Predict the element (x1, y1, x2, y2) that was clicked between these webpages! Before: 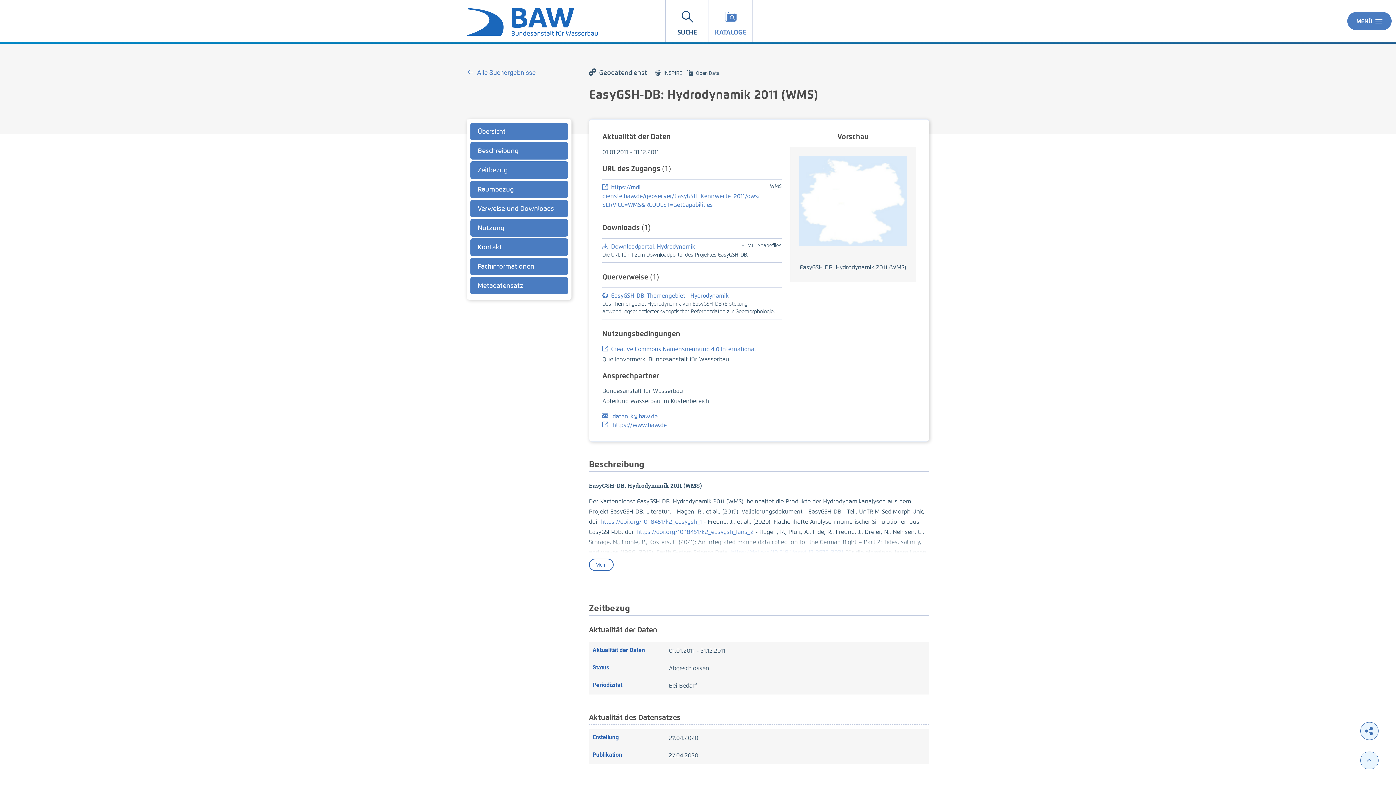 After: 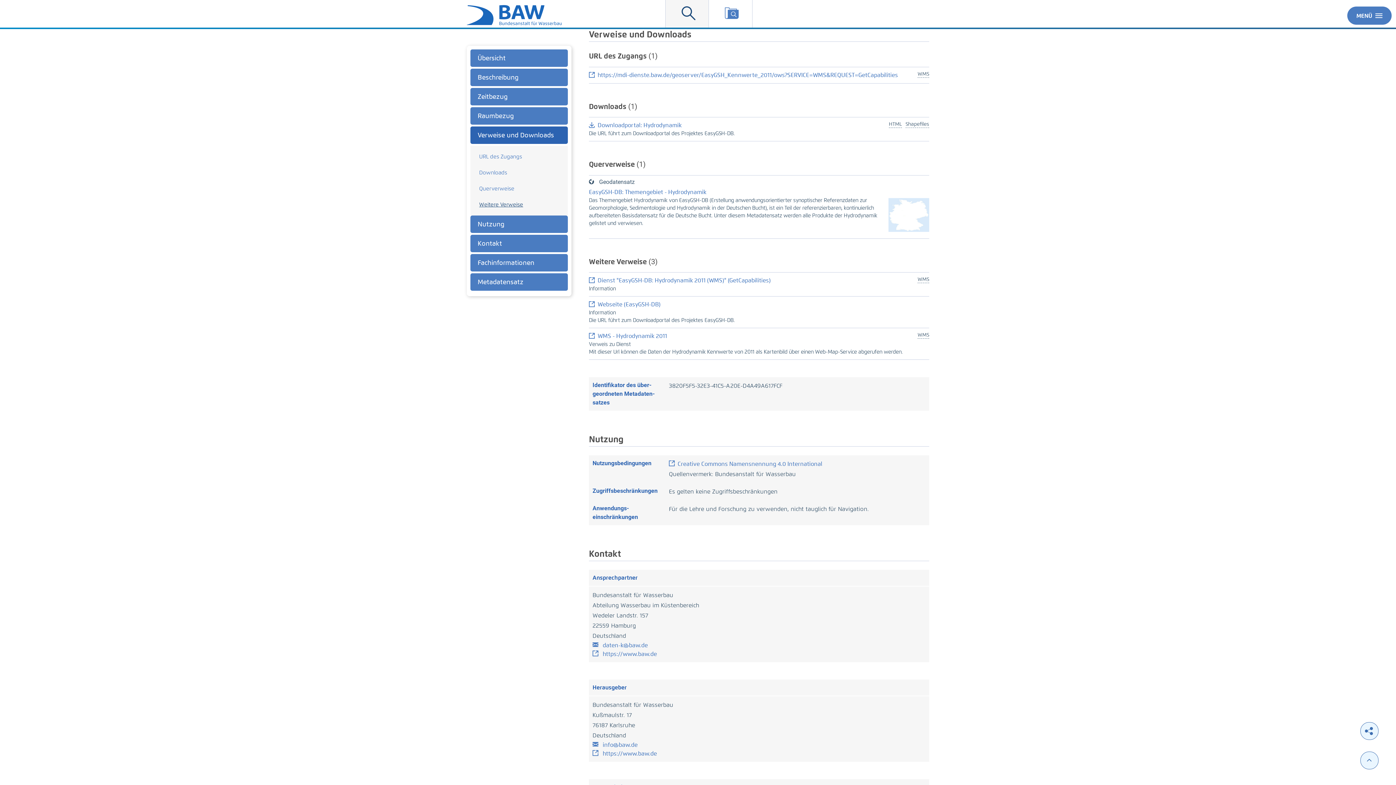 Action: label: Verweise und Downloads bbox: (470, 200, 568, 217)